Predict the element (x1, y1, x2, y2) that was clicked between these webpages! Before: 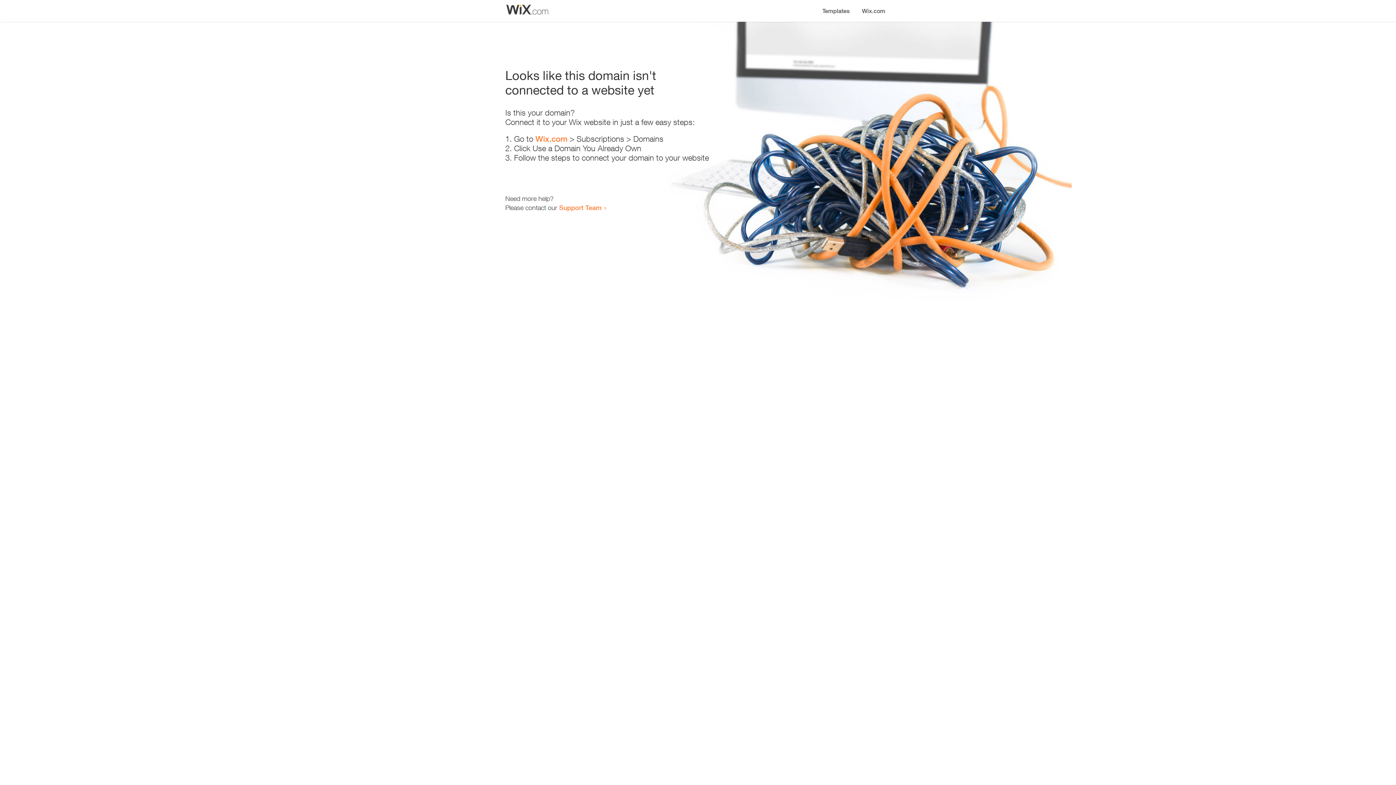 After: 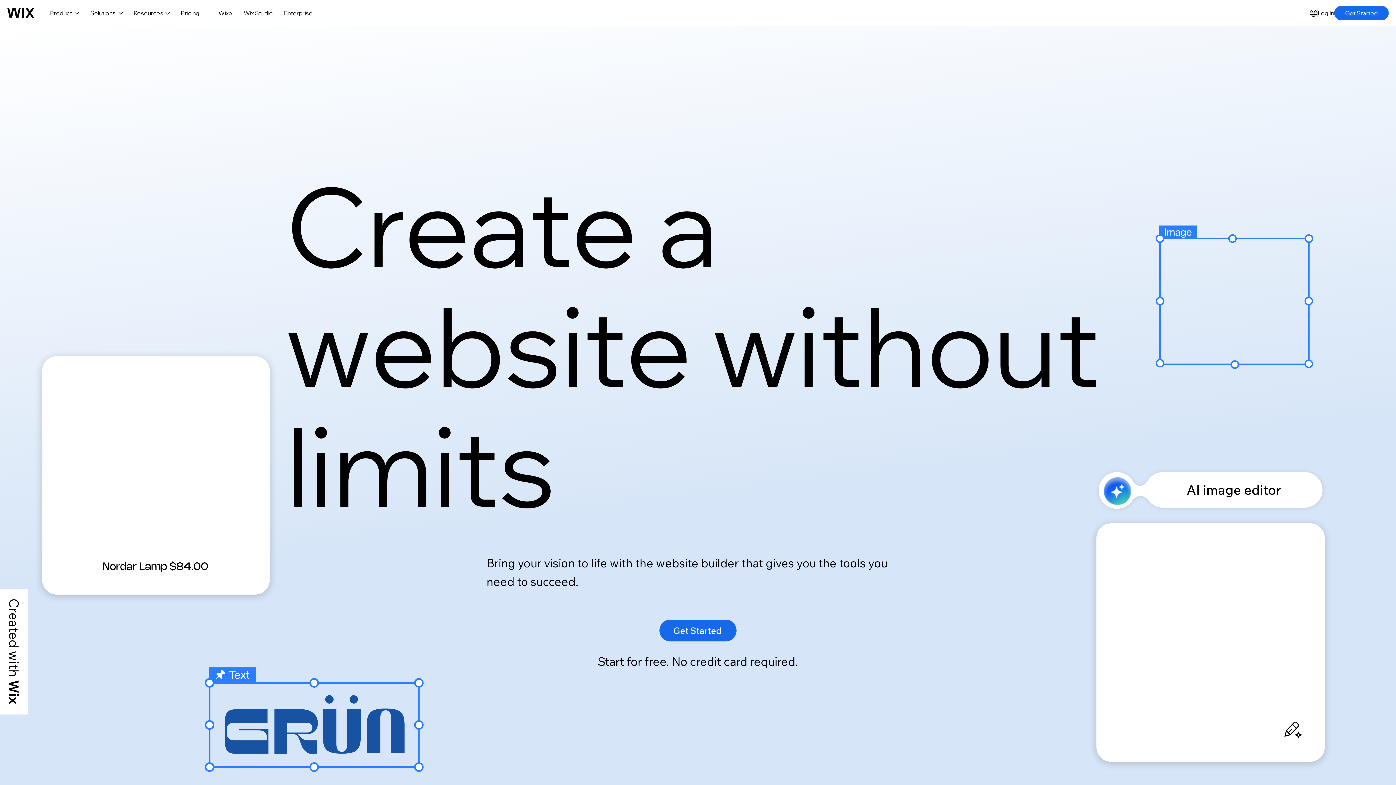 Action: label: Wix.com bbox: (535, 134, 567, 143)